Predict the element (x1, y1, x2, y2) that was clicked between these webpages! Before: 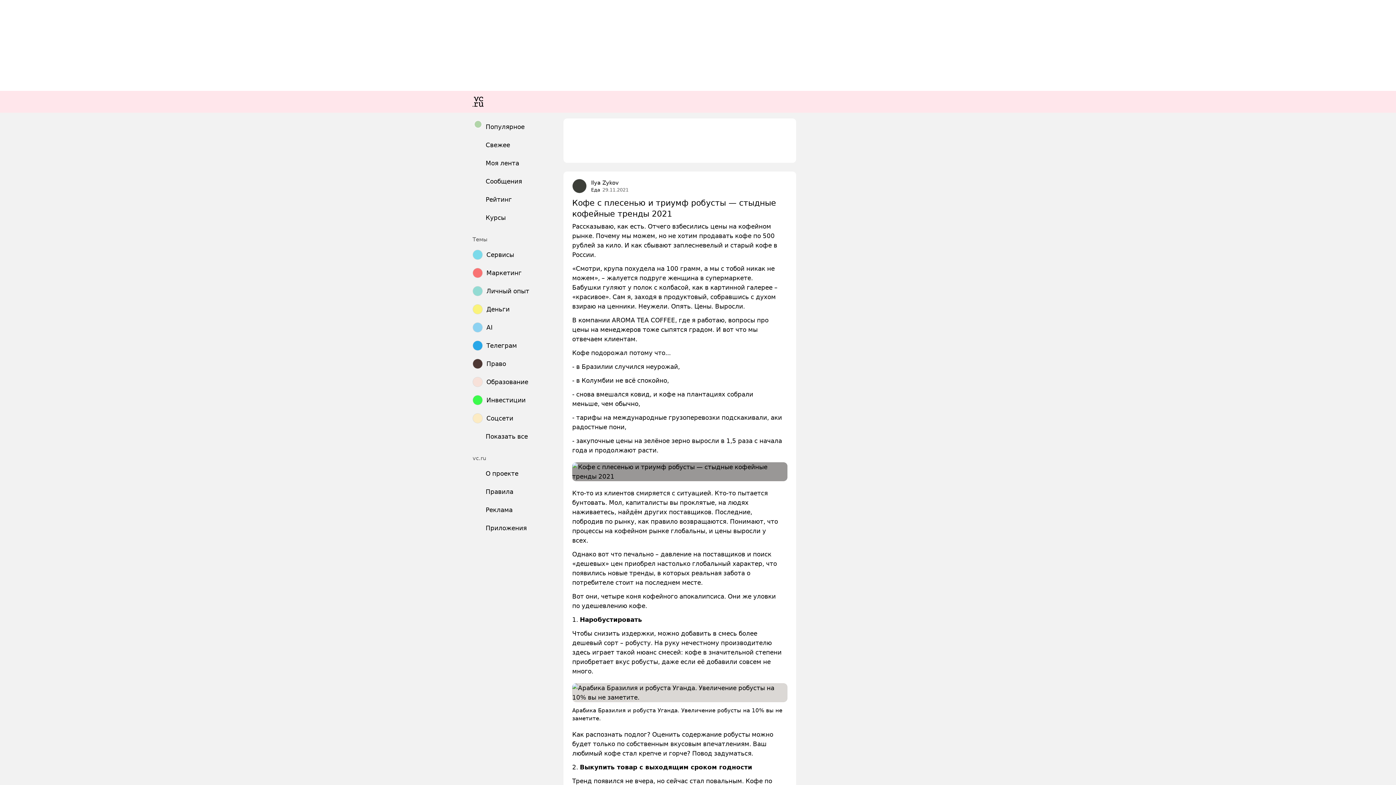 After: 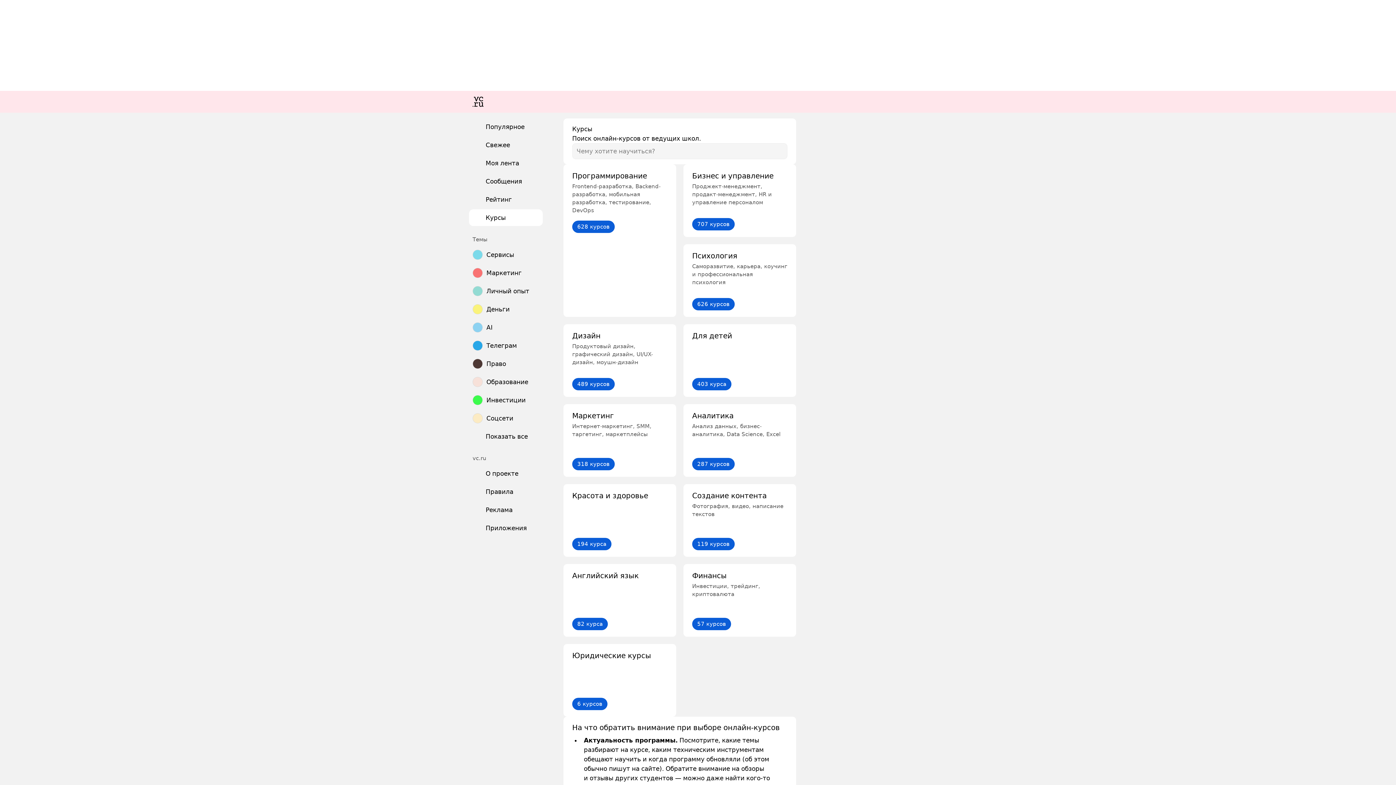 Action: label: Курсы bbox: (469, 209, 542, 226)